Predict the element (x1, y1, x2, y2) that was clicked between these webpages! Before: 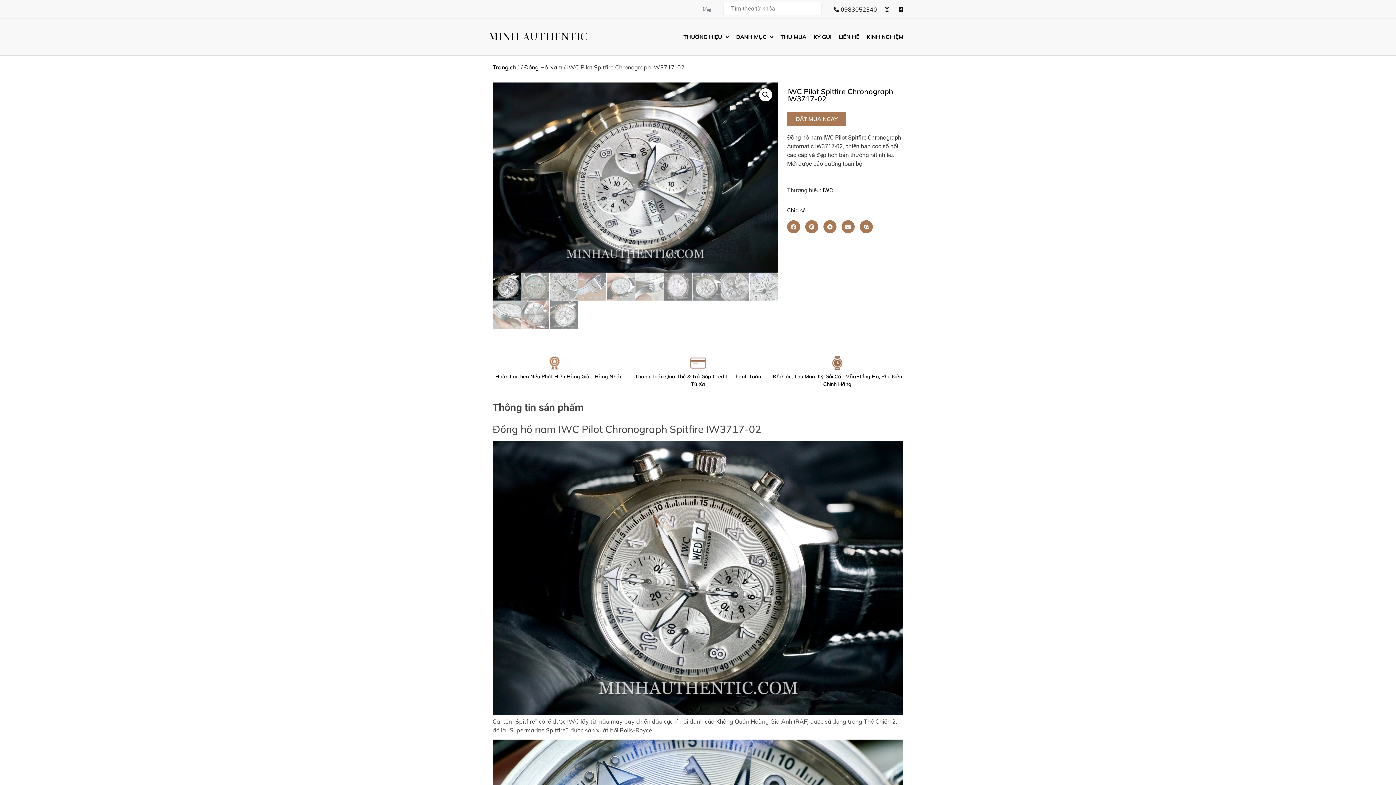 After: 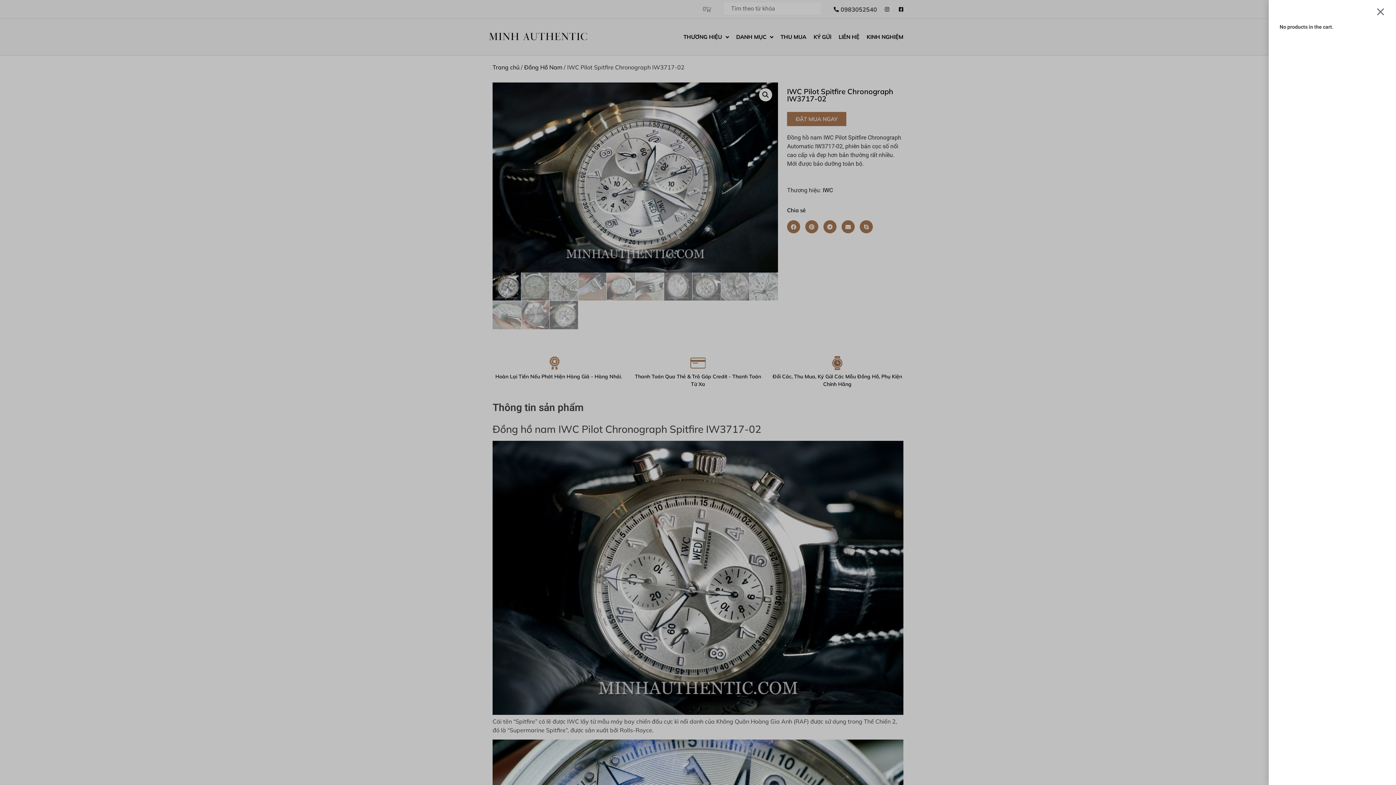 Action: bbox: (694, 2, 720, 16) label: 0
Cart